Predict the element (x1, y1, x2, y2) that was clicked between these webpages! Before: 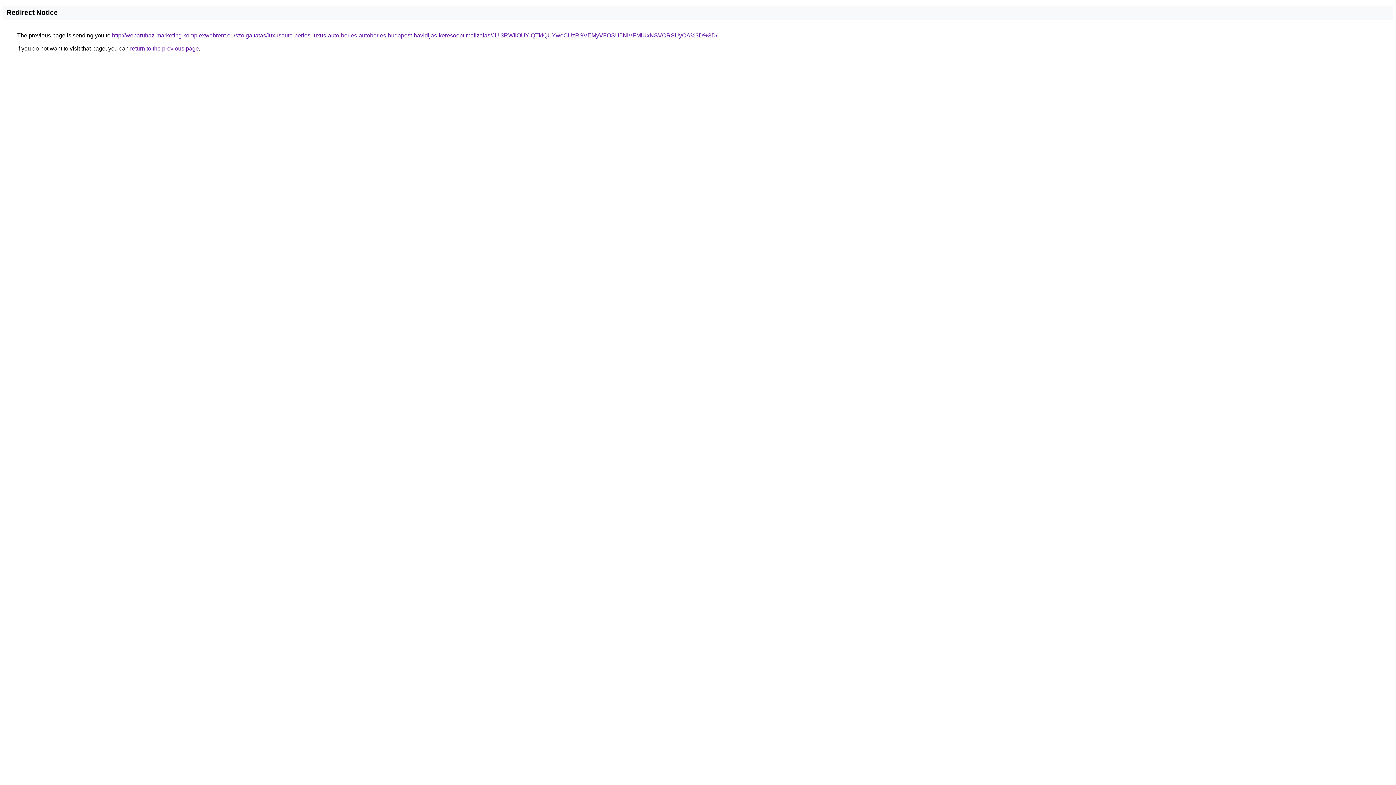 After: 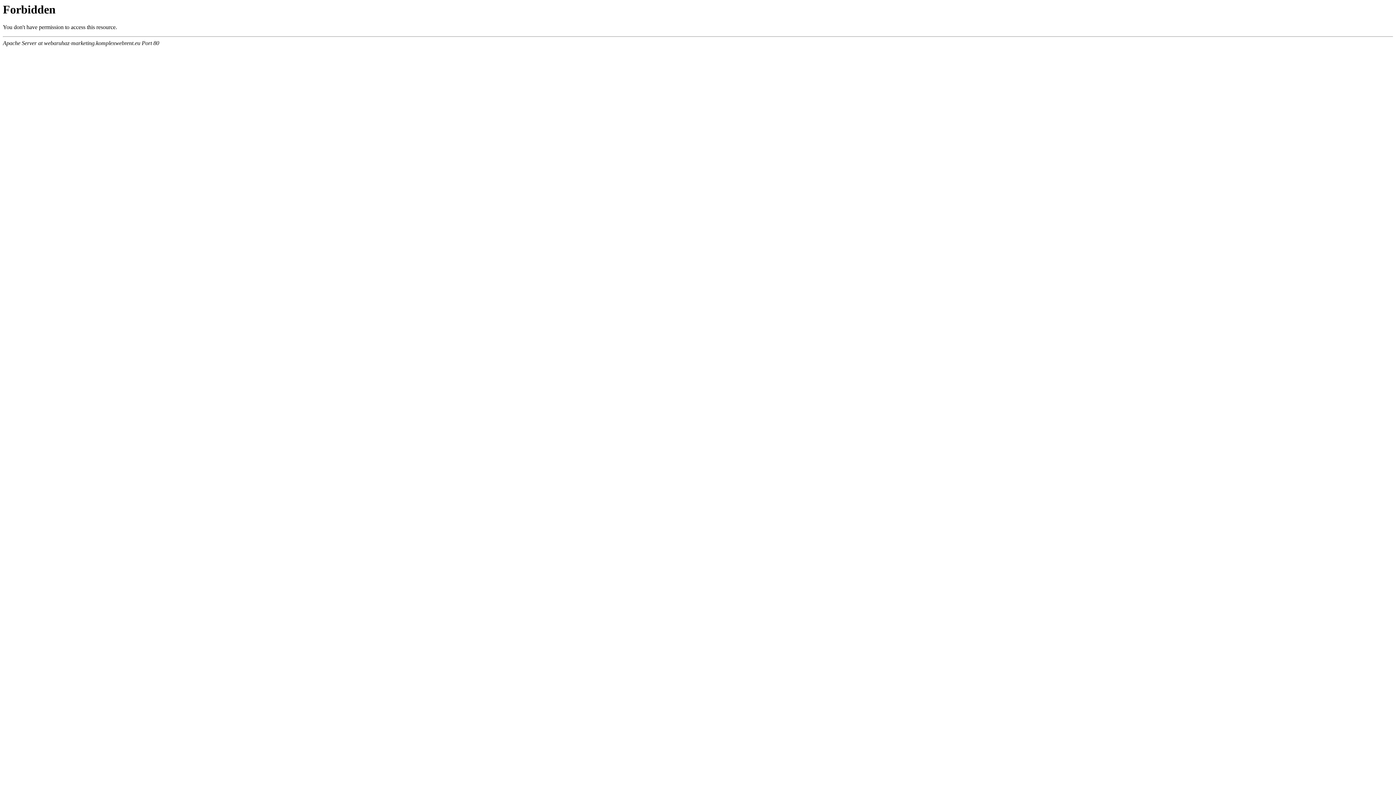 Action: bbox: (112, 32, 717, 38) label: http://webaruhaz-marketing.komplexwebrent.eu/szolgaltatas/luxusauto-berles-luxus-auto-berles-autoberles-budapest-havidijas-keresooptimalizalas/JUI3RWIlOUYlQTklQUYweCUzRSVEMyVFOSU5NiVFMiUxNSVCRSUyOA%3D%3D/